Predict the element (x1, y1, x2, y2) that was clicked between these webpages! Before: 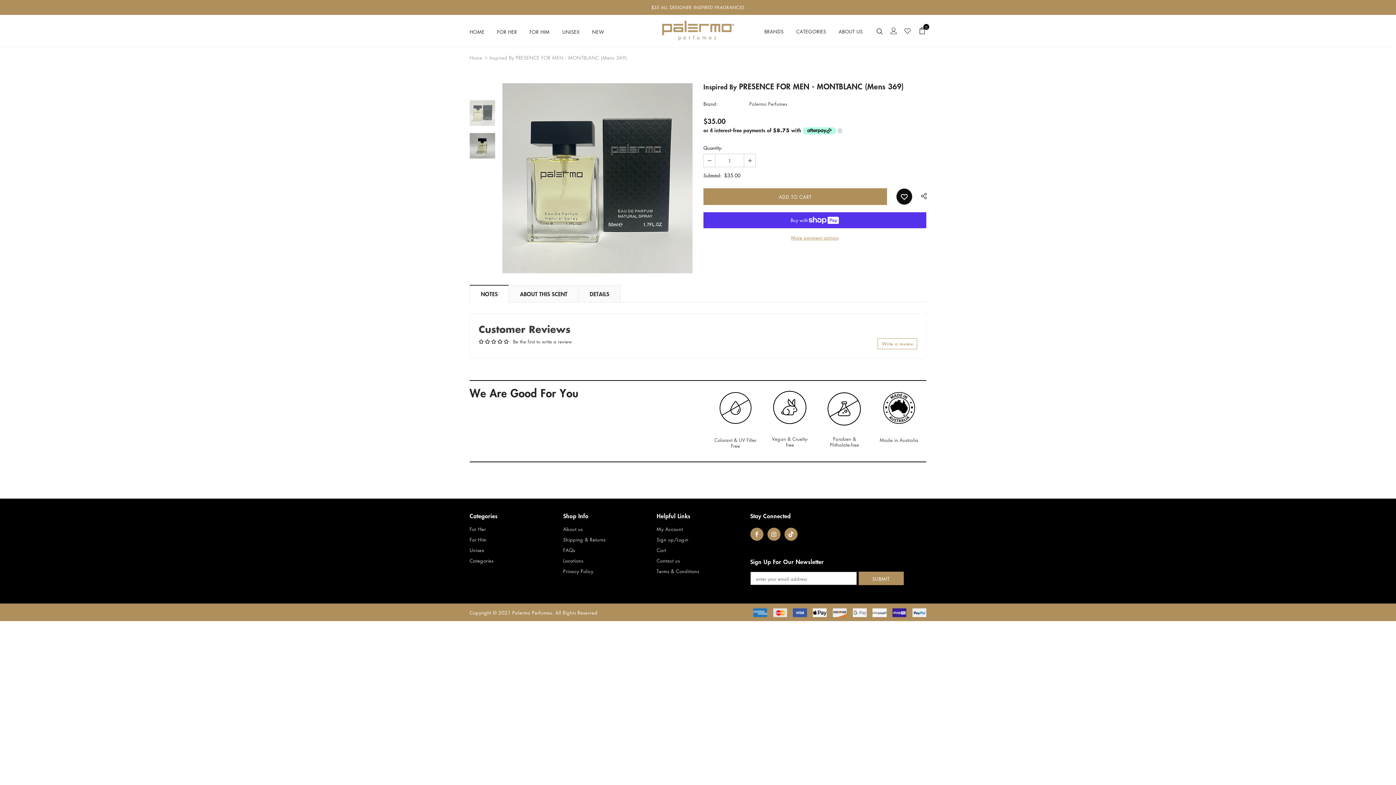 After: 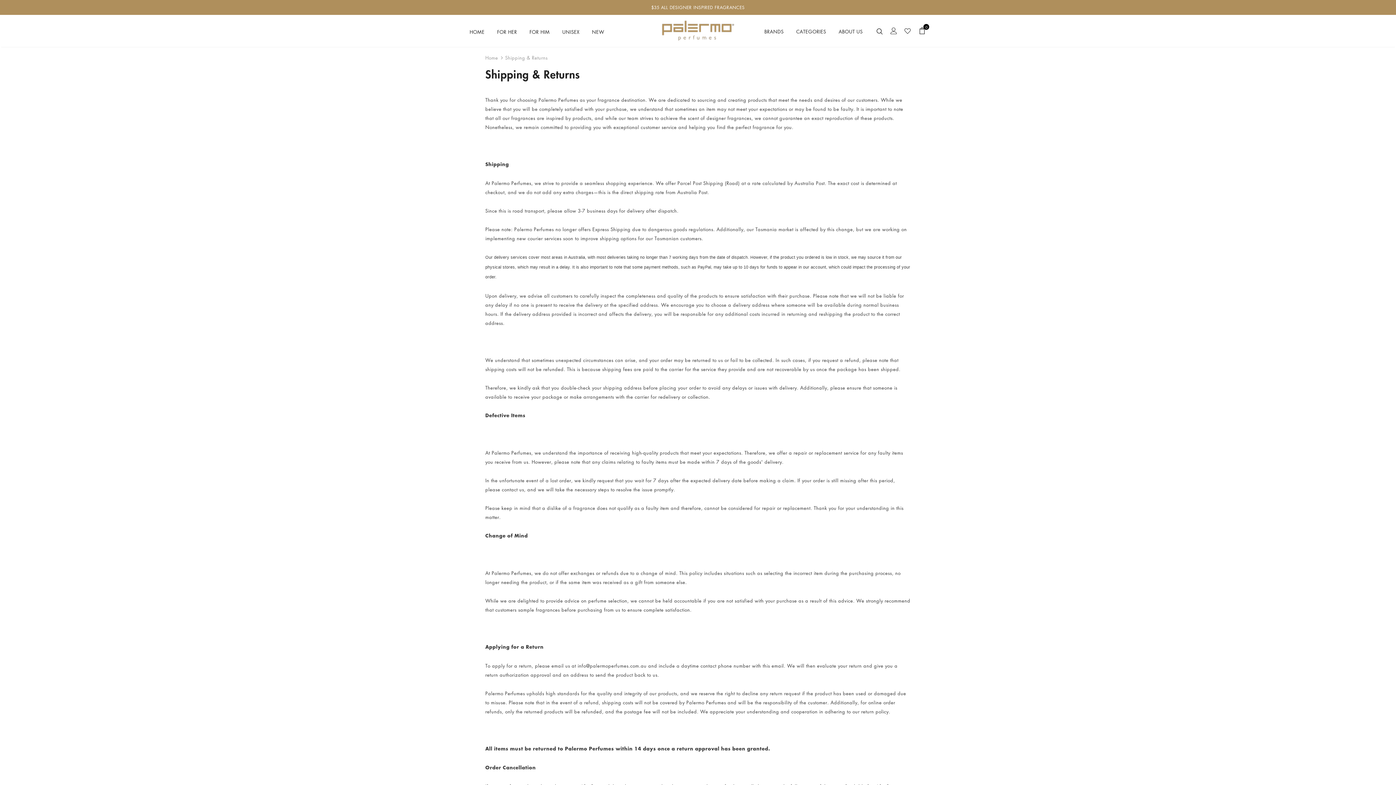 Action: bbox: (563, 534, 605, 544) label: Shipping & Returns